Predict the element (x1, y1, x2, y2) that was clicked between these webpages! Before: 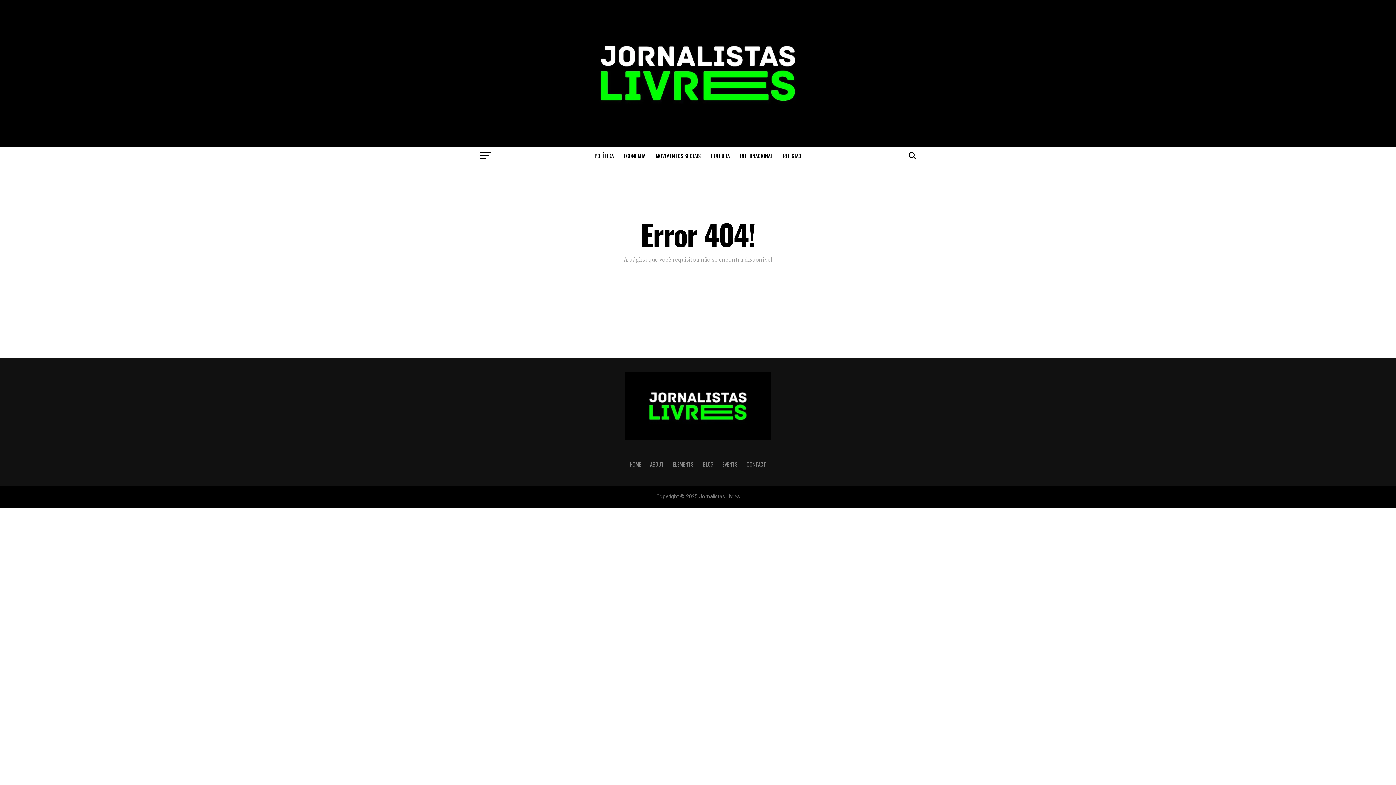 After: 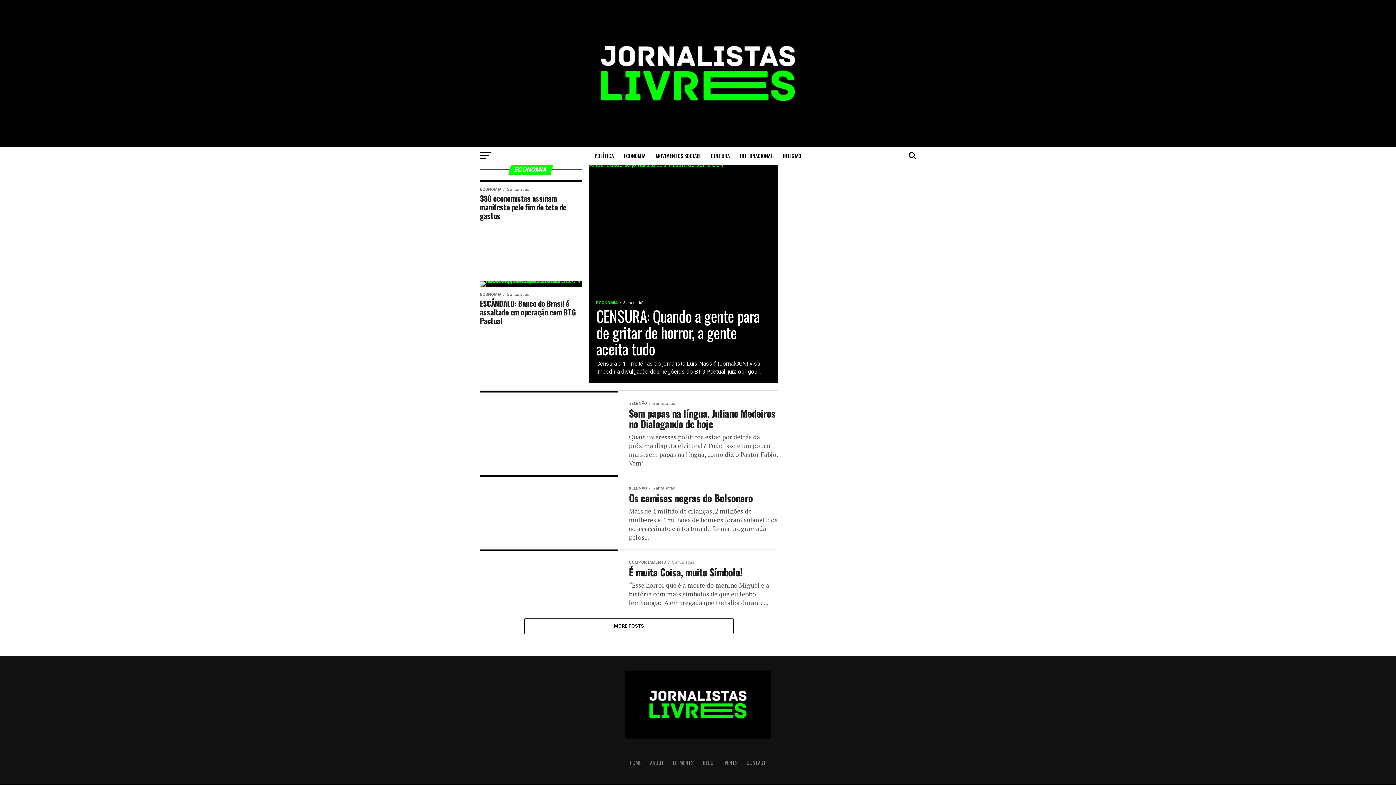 Action: label: ECONOMIA bbox: (619, 146, 650, 165)